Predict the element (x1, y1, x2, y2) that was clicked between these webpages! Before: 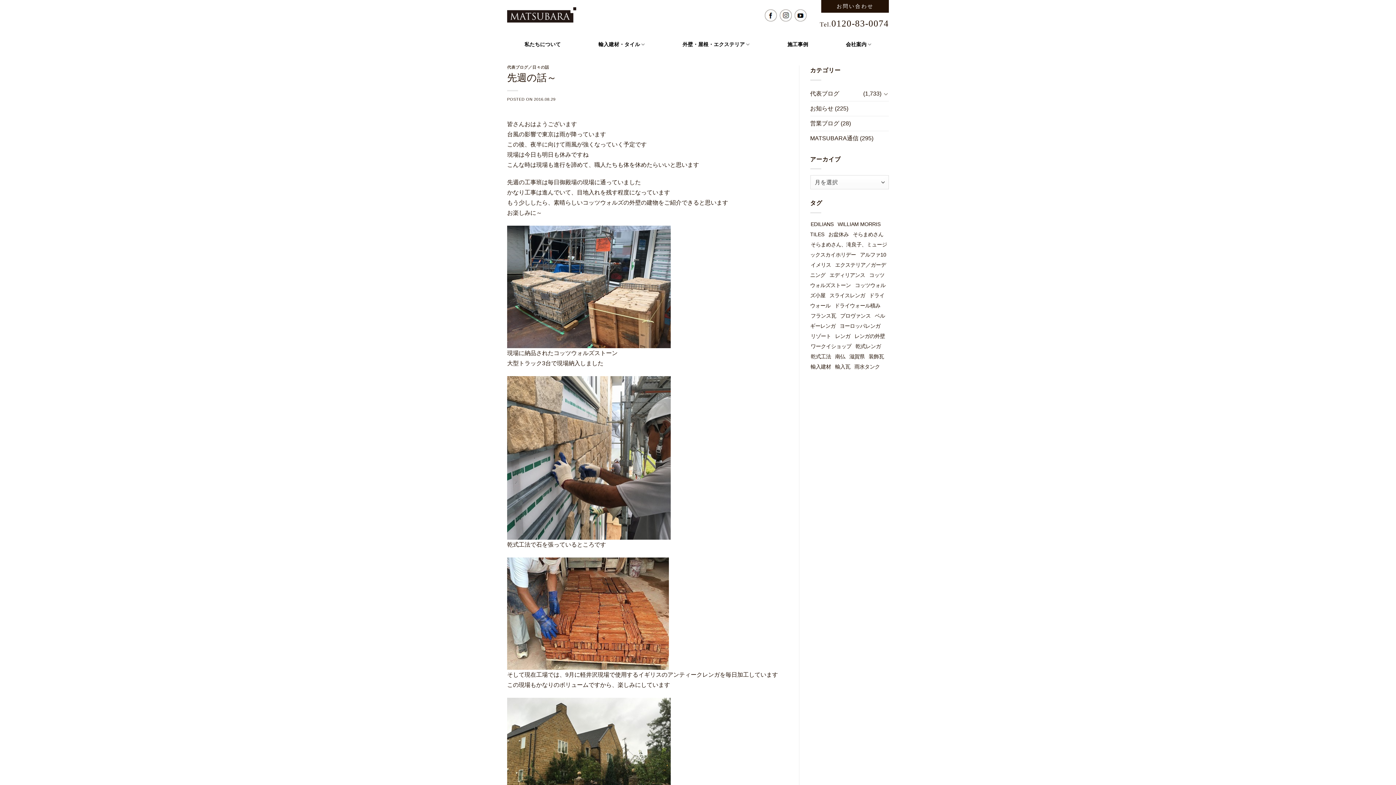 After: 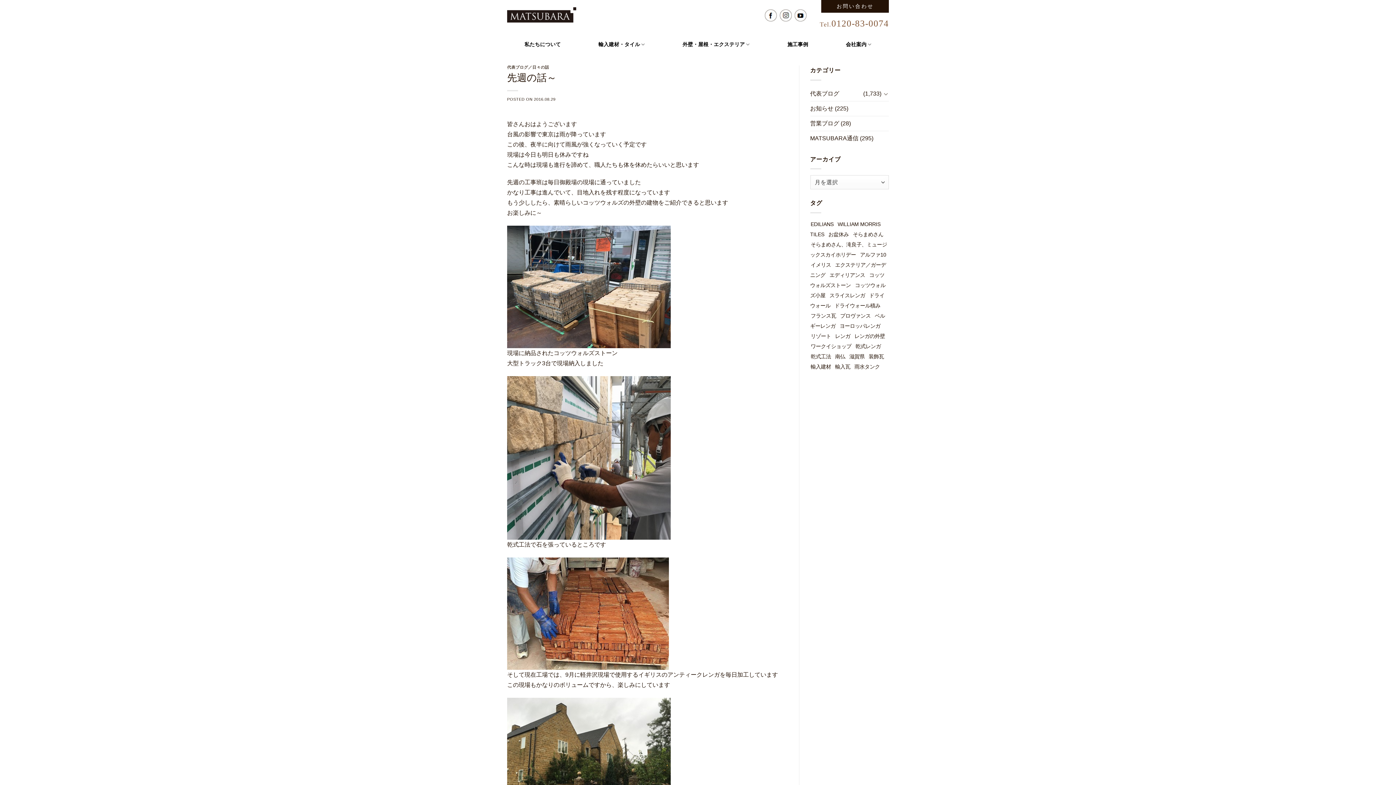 Action: label: Tel.0120-83-0074 bbox: (820, 20, 889, 28)